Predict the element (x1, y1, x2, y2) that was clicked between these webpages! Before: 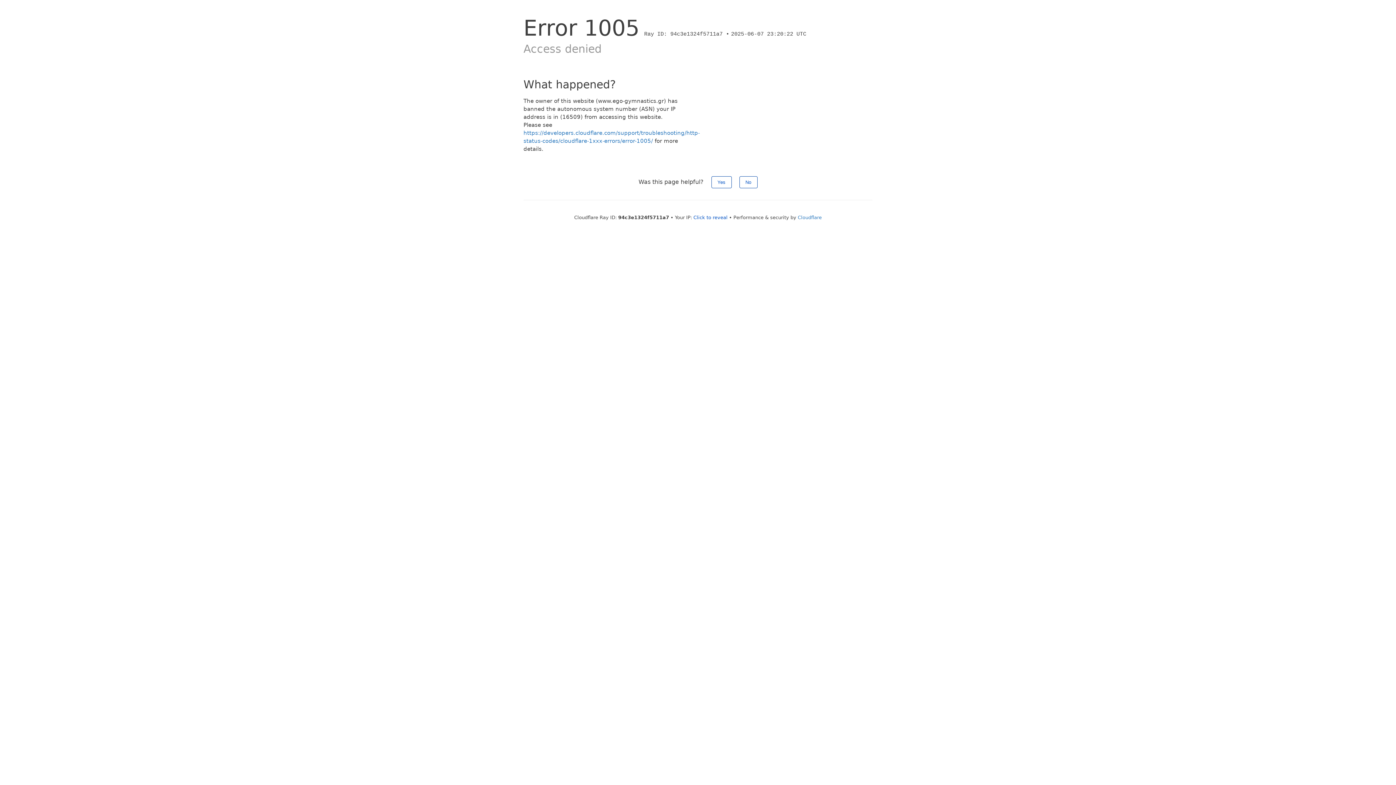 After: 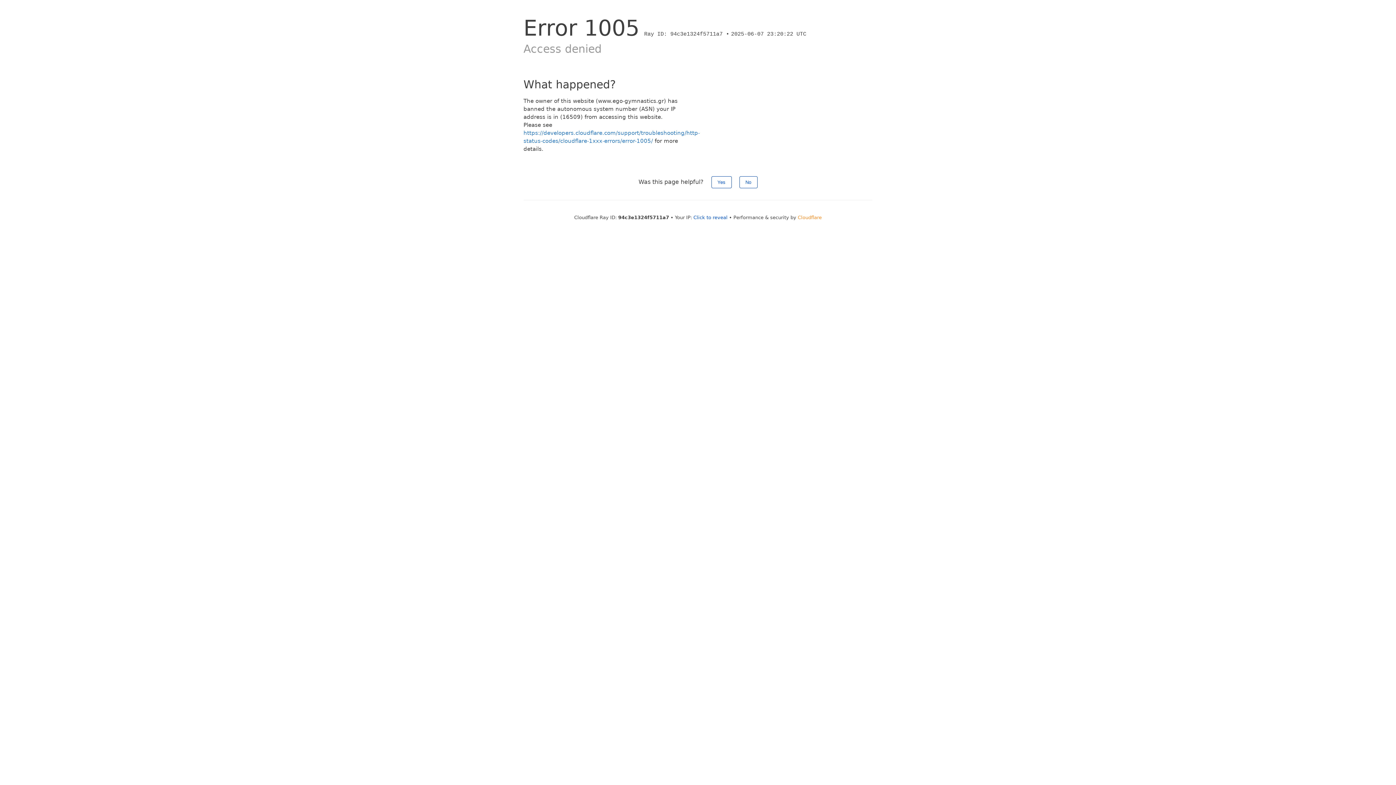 Action: label: Cloudflare bbox: (798, 214, 822, 220)